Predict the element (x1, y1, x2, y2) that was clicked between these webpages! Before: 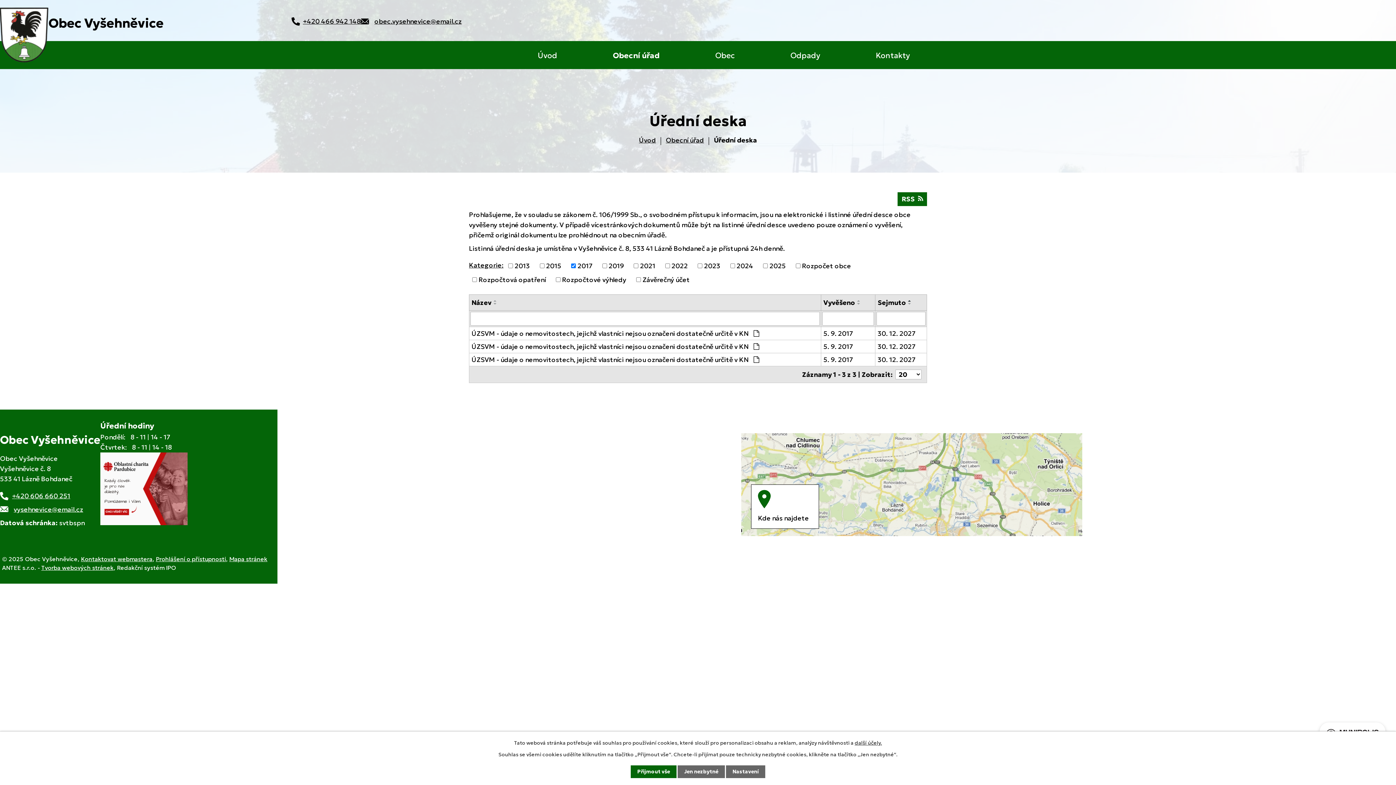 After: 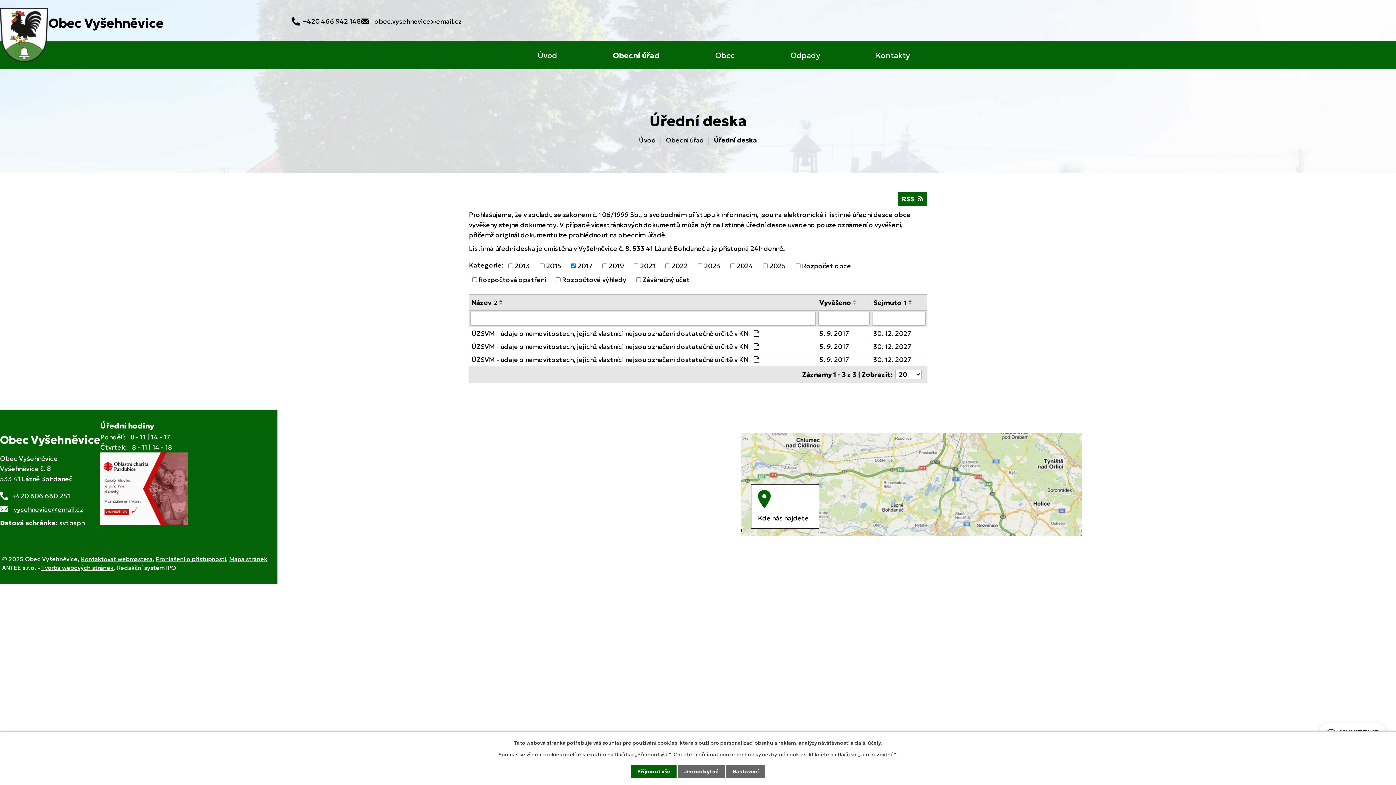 Action: label: Název bbox: (471, 297, 491, 307)